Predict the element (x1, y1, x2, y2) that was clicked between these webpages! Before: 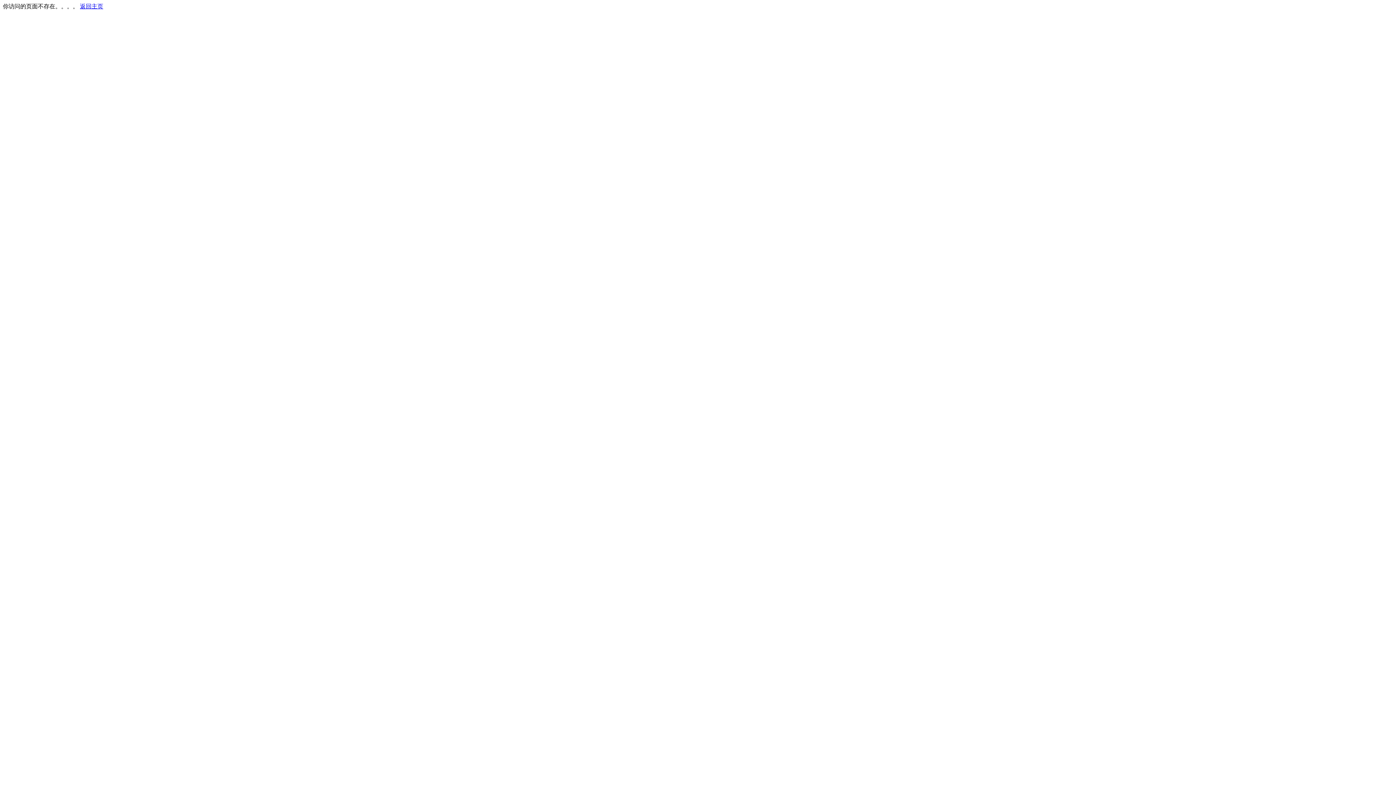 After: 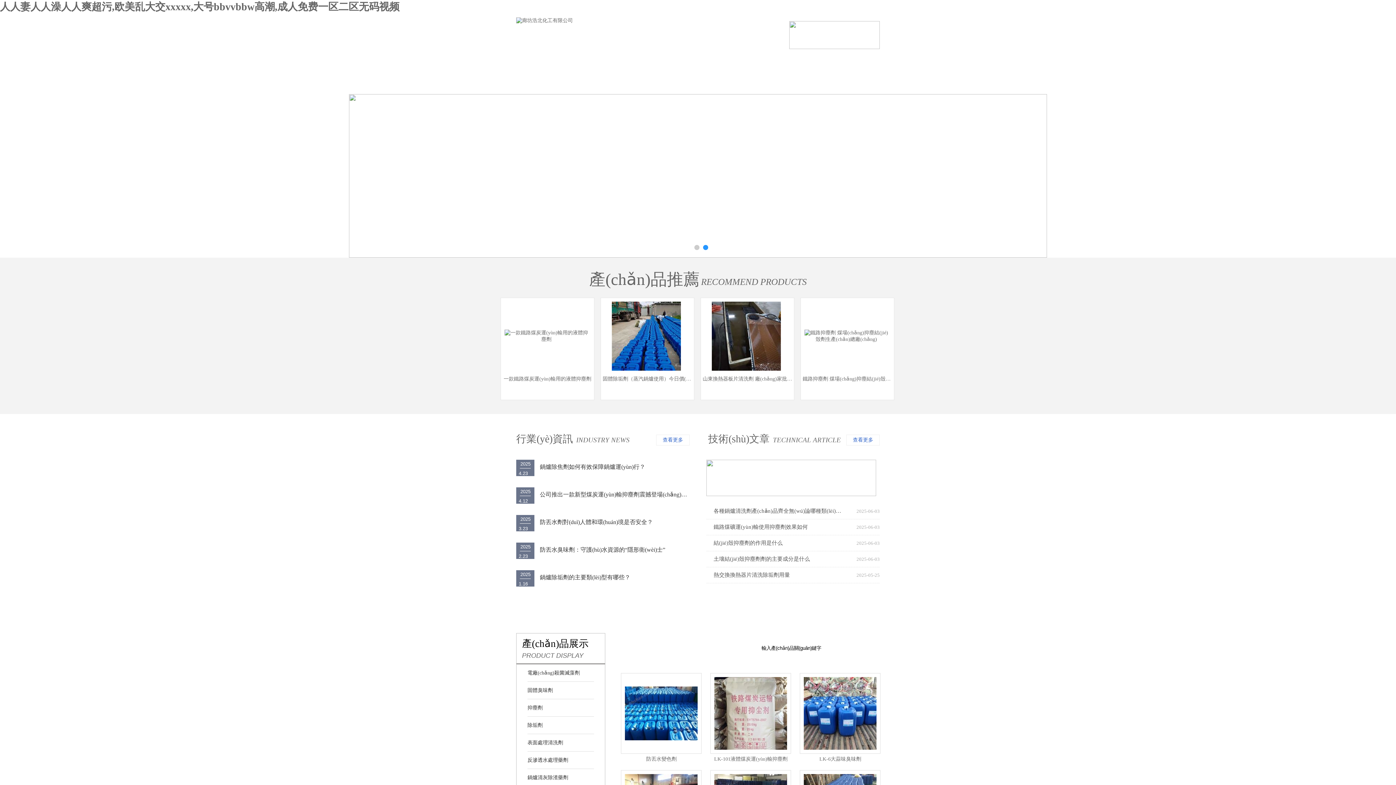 Action: label: 返回主页 bbox: (80, 3, 103, 9)